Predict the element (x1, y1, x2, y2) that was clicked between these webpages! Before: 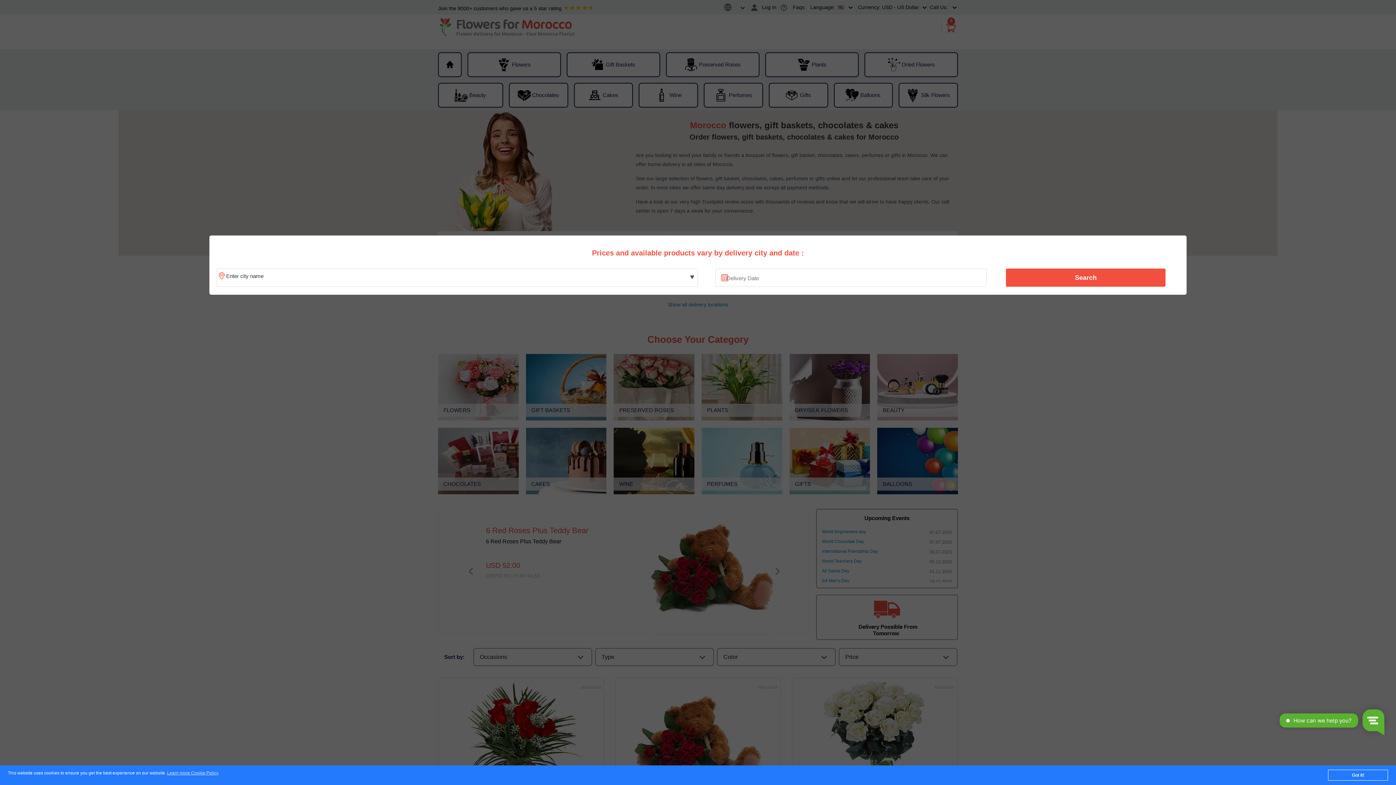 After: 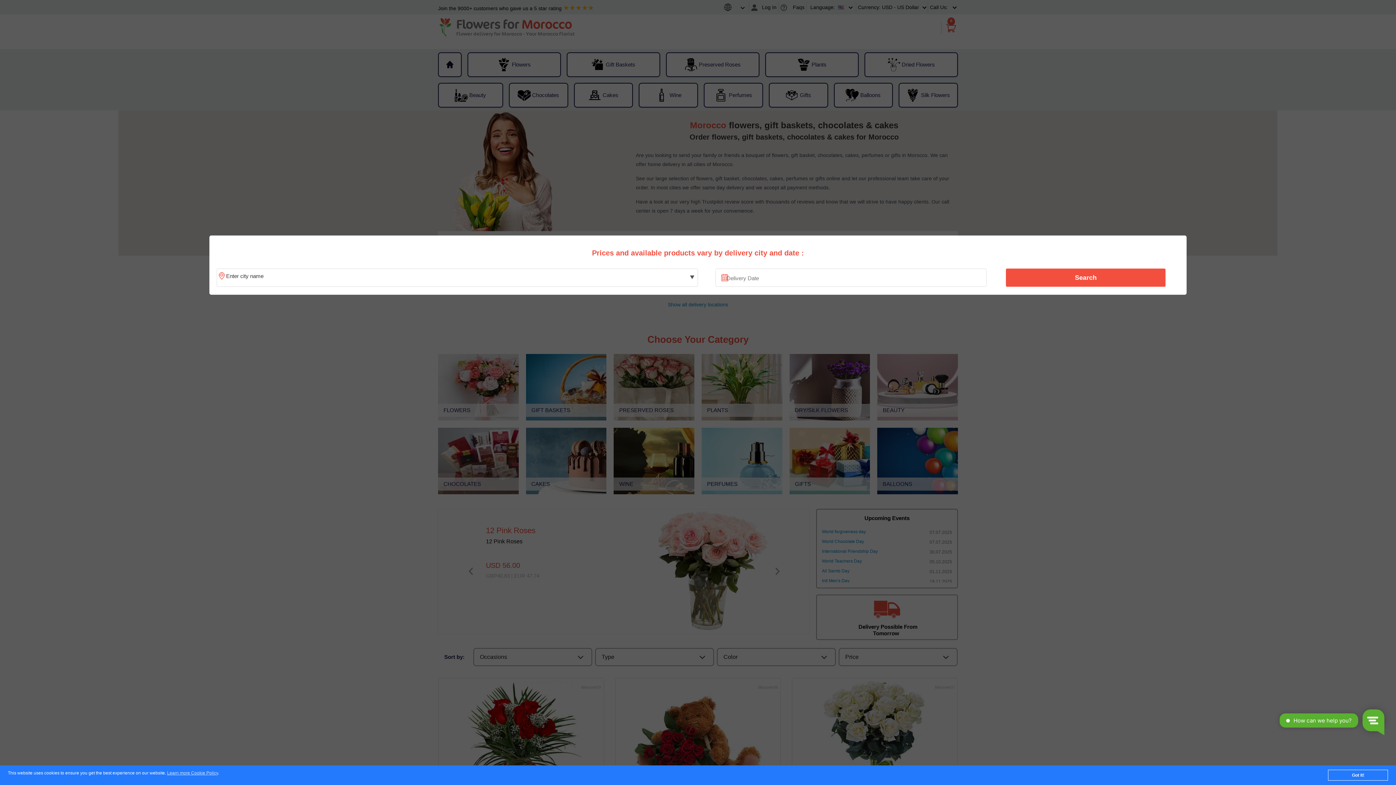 Action: bbox: (1010, 270, 1161, 285) label: Search